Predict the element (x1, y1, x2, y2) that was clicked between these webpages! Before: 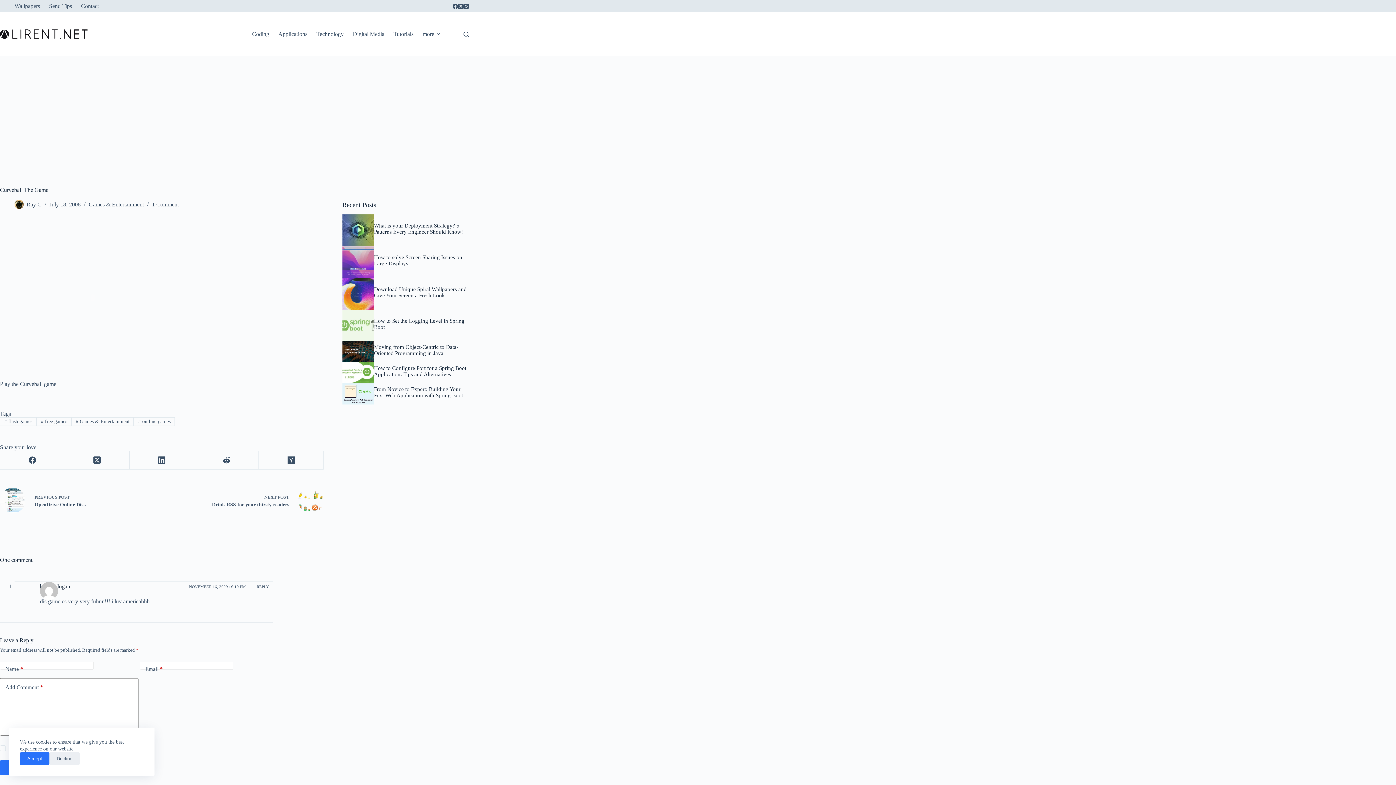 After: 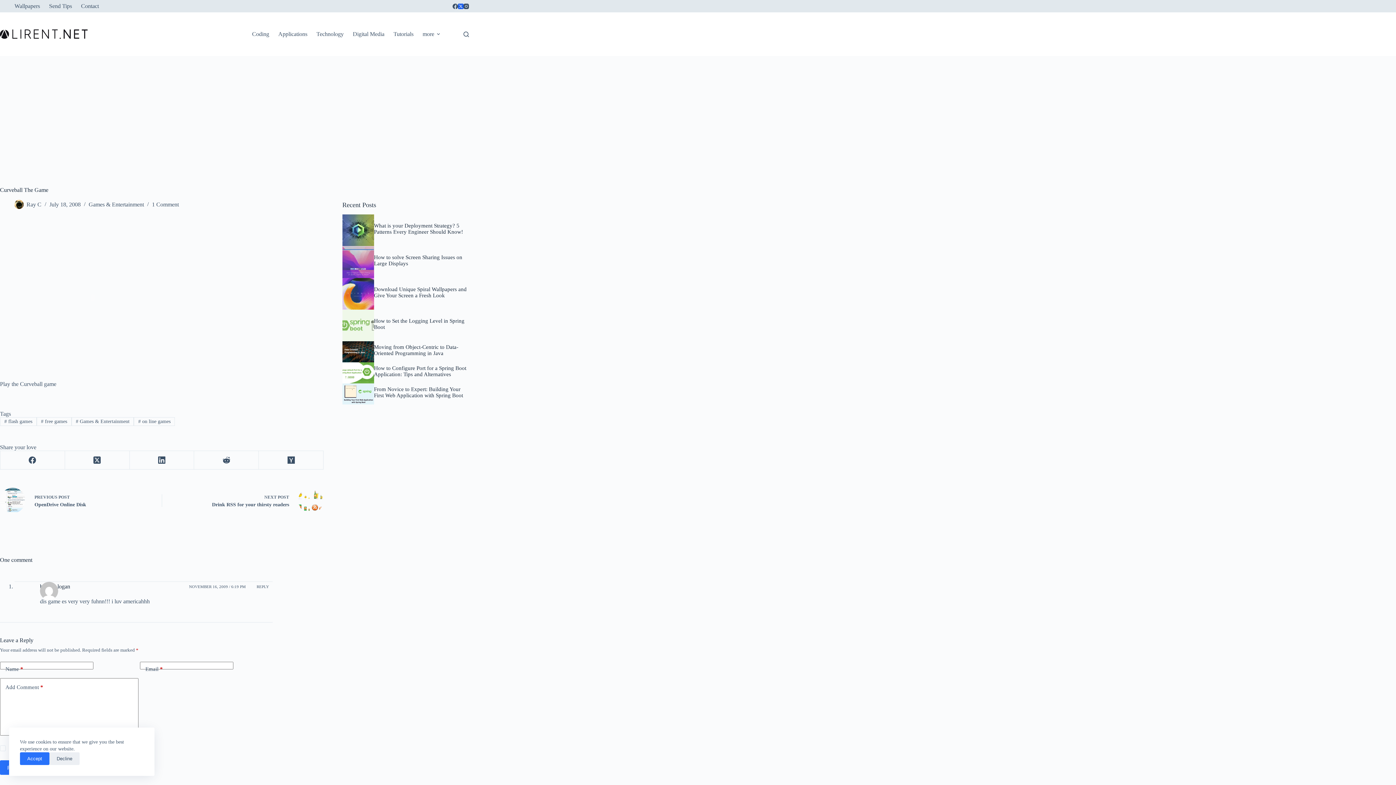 Action: bbox: (458, 3, 463, 8) label: X (Twitter)